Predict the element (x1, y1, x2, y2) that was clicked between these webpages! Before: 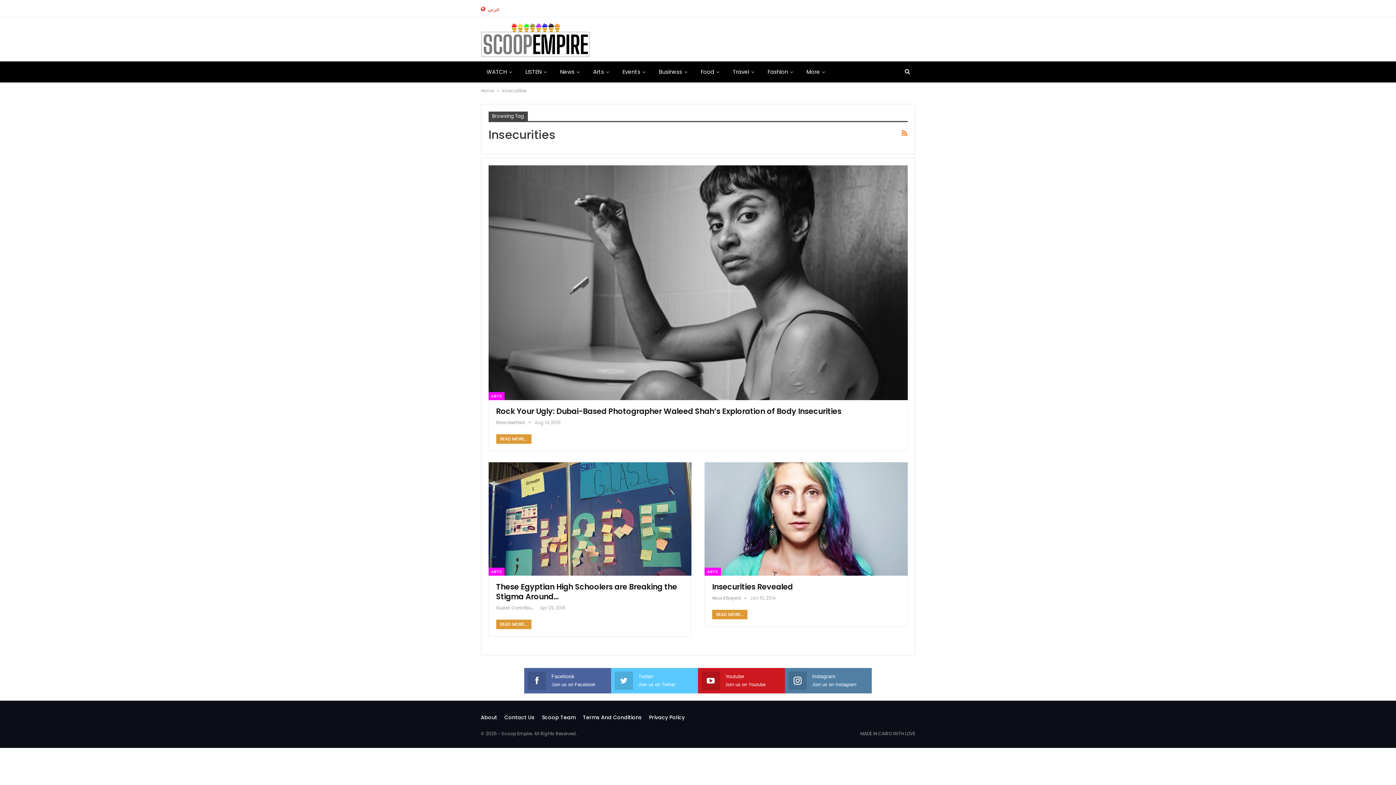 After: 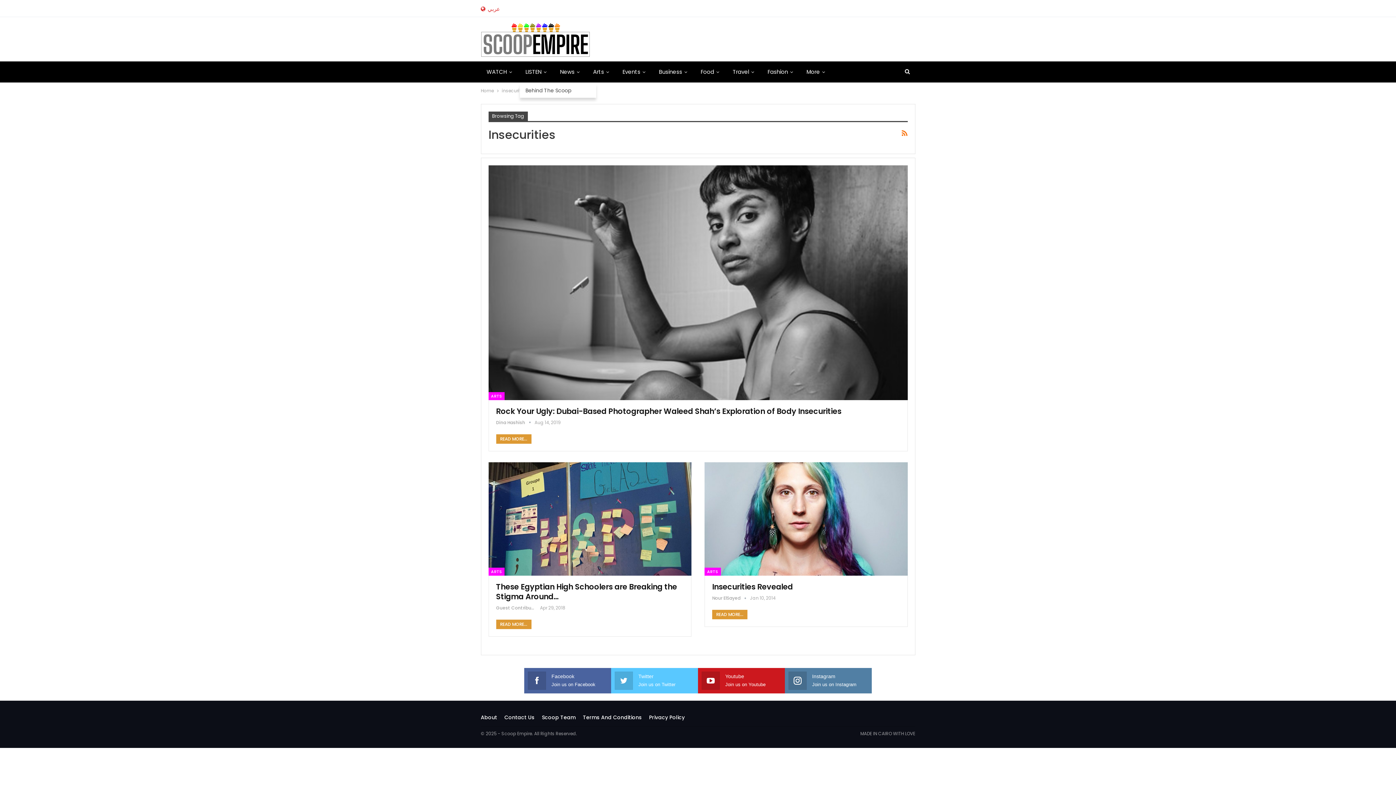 Action: bbox: (519, 61, 552, 82) label: LISTEN